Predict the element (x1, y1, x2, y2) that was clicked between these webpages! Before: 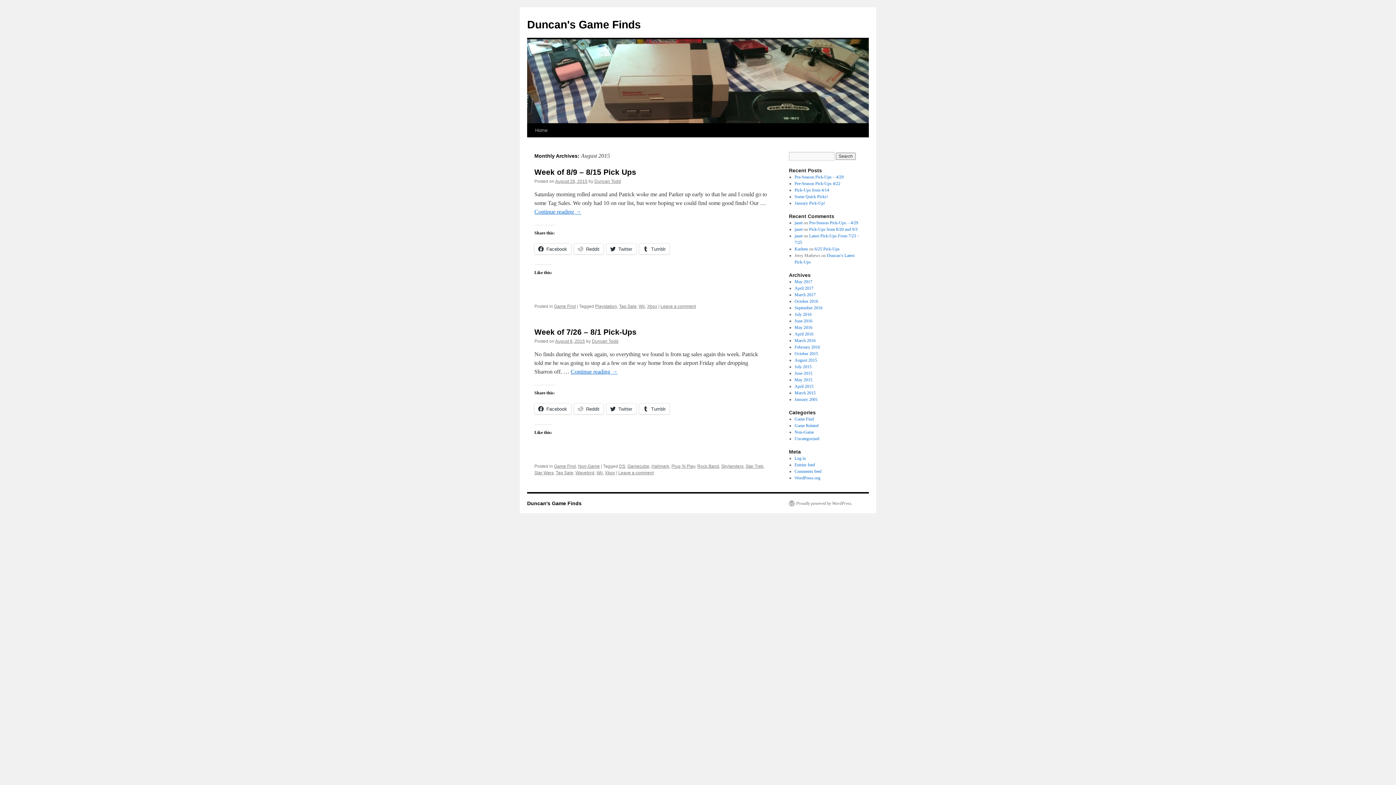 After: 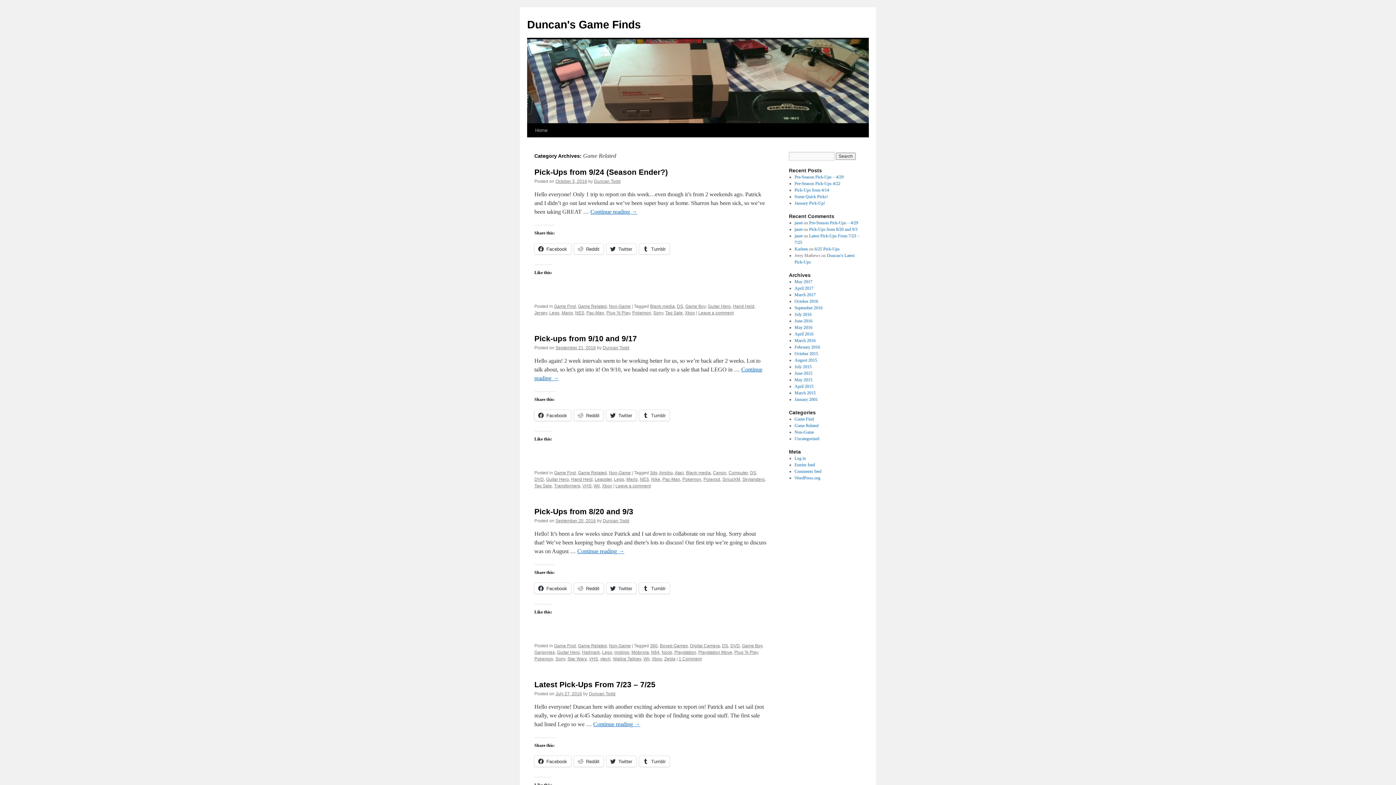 Action: bbox: (794, 423, 818, 428) label: Game Related